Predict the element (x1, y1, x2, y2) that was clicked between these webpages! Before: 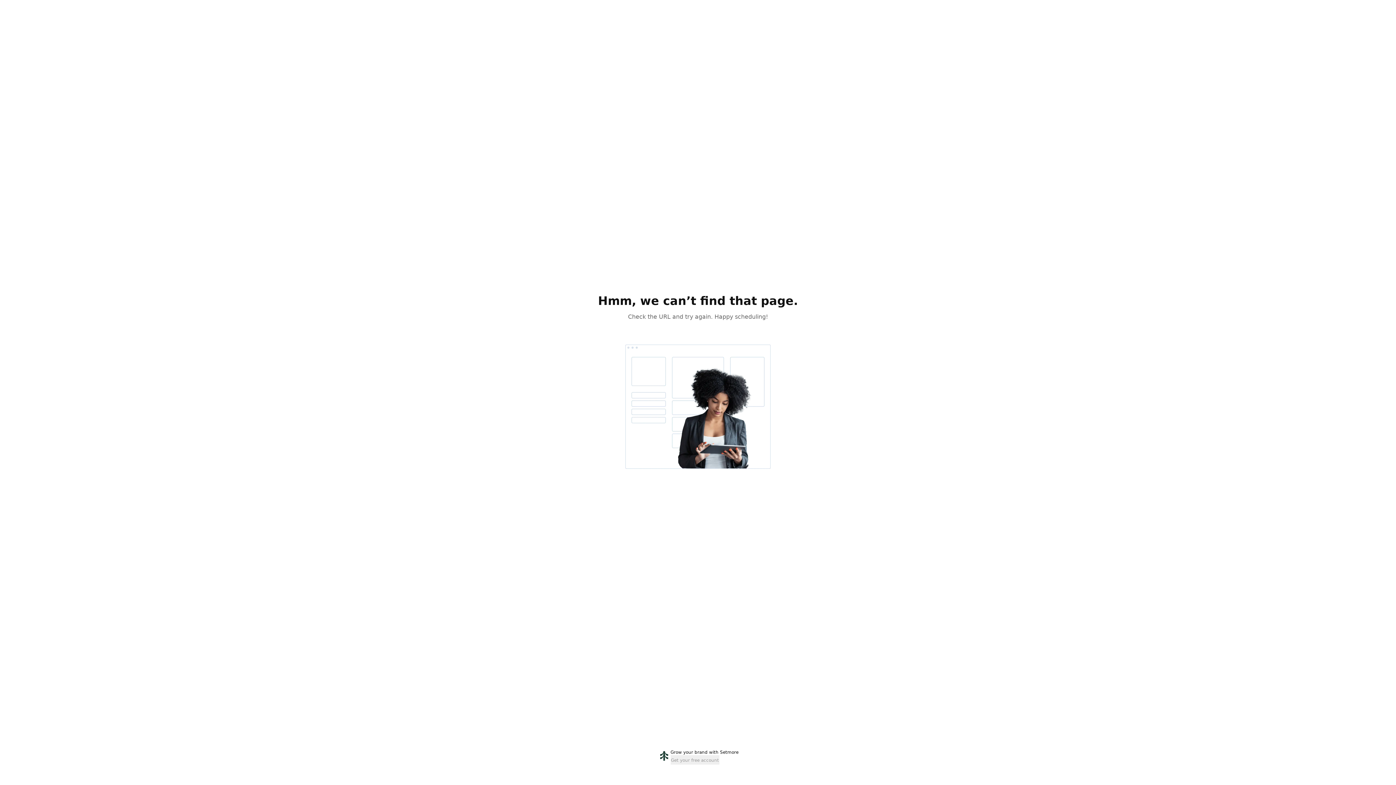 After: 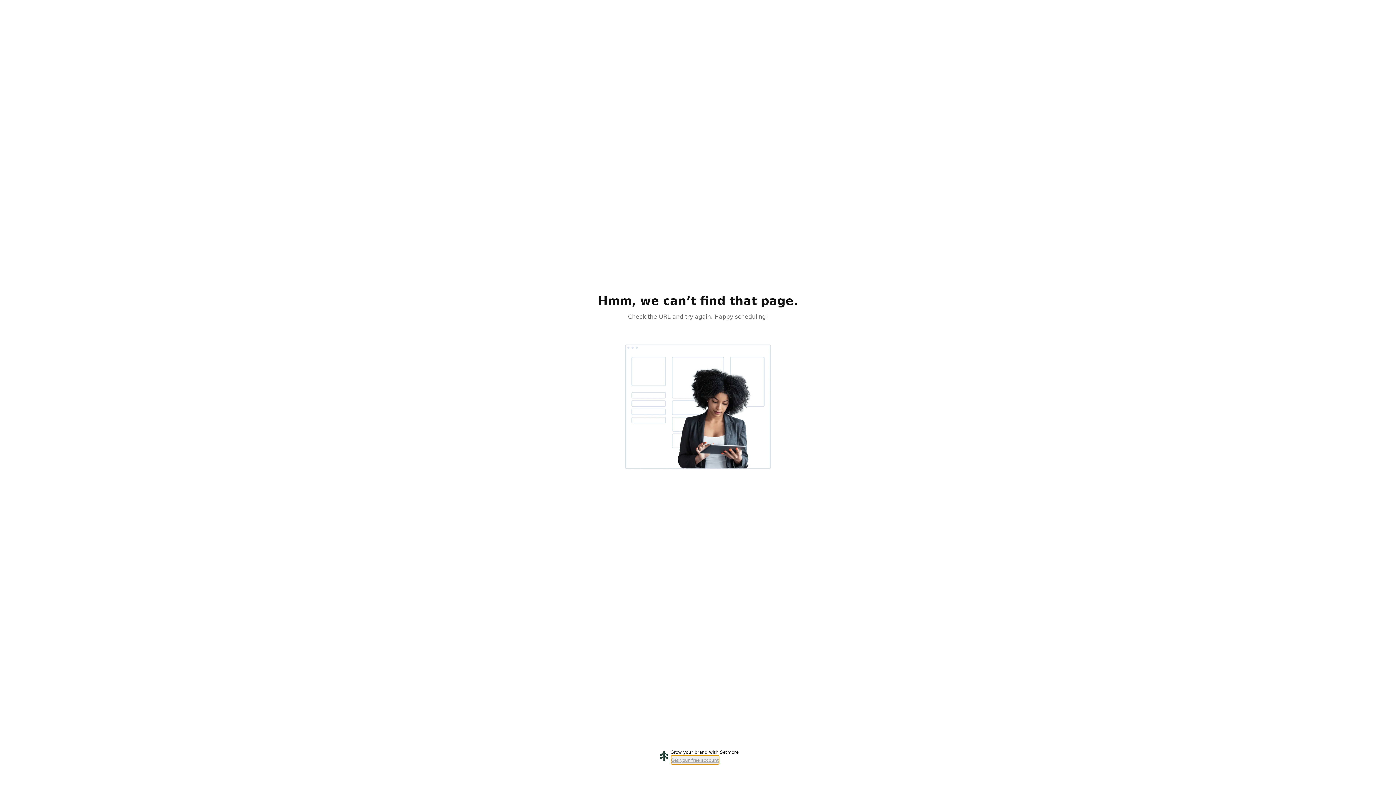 Action: label: Get your free account bbox: (670, 755, 719, 765)